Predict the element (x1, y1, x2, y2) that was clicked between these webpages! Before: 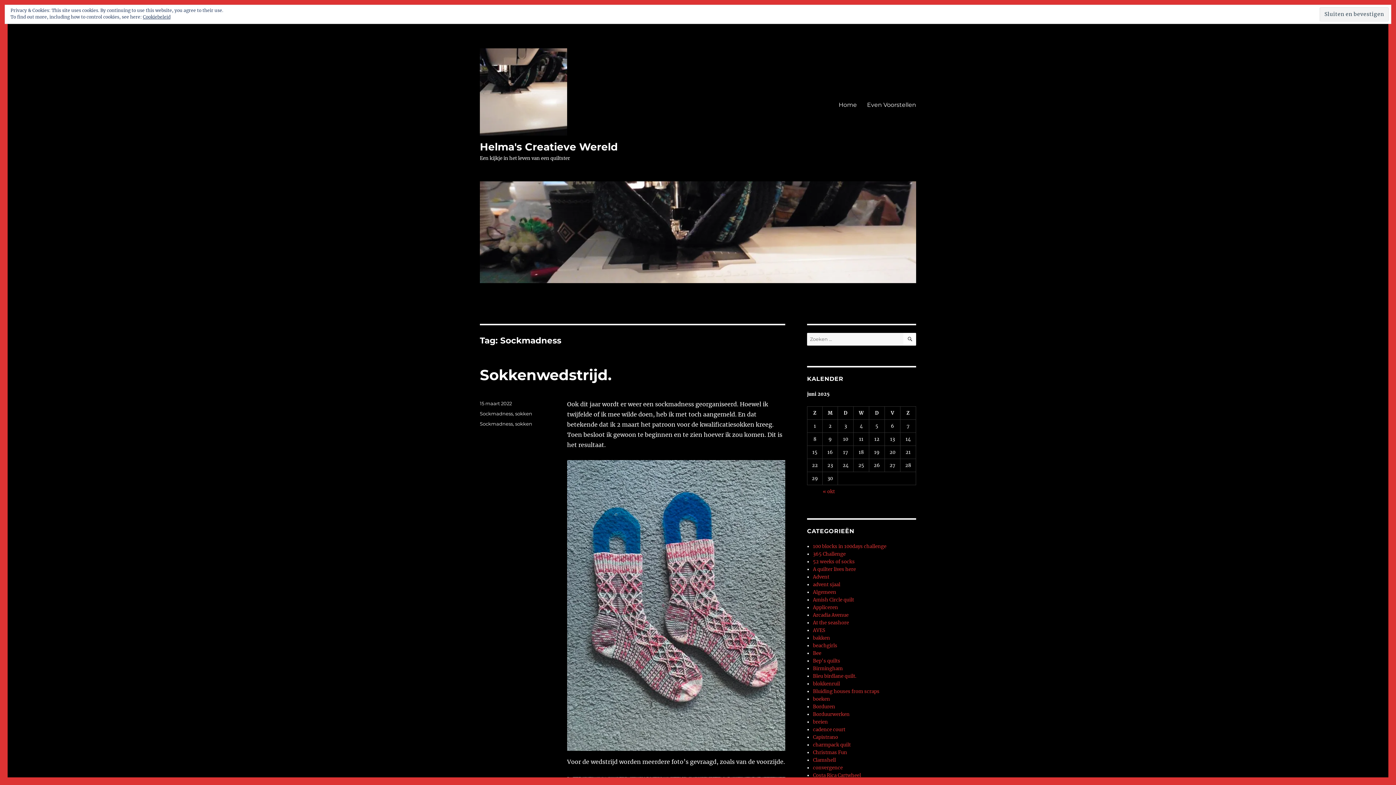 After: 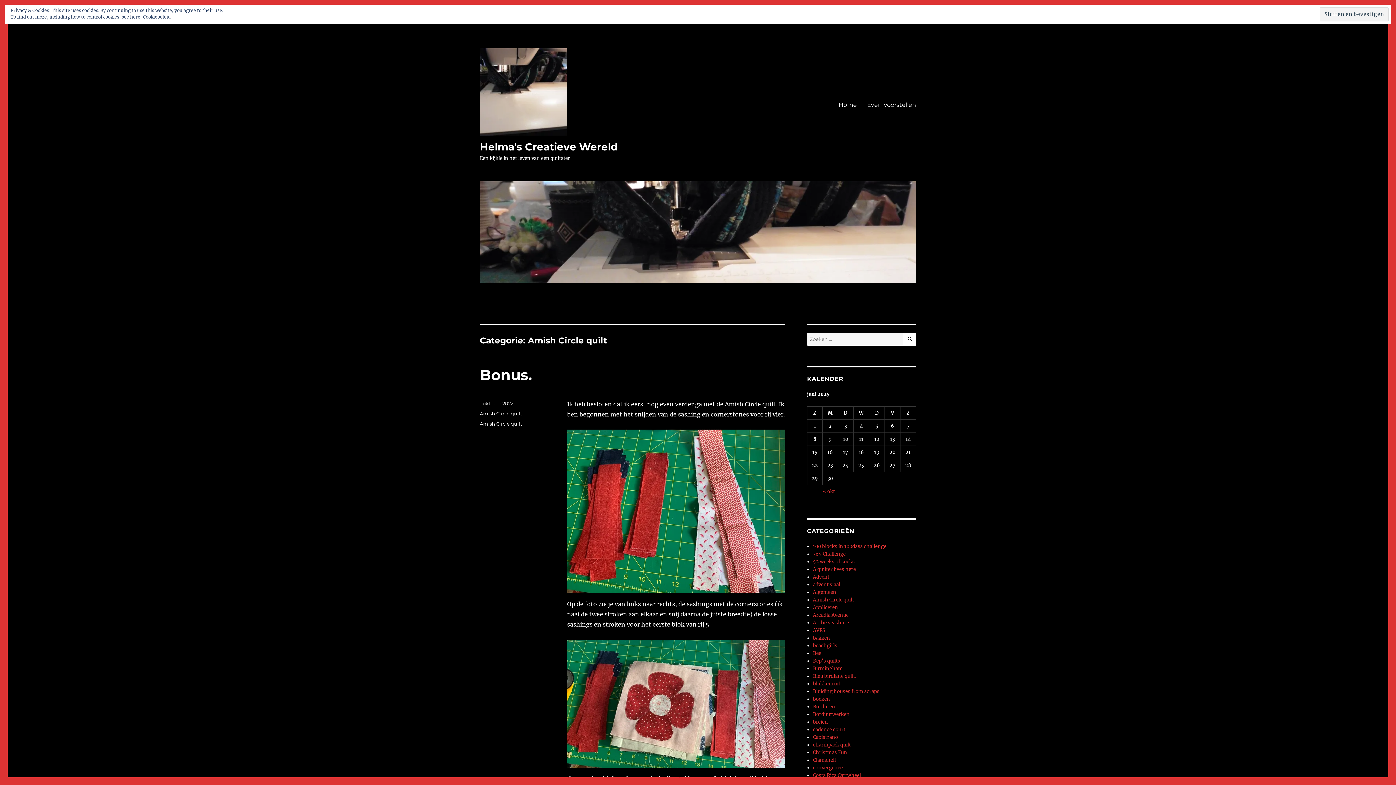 Action: label: Amish Circle quilt bbox: (813, 597, 854, 603)